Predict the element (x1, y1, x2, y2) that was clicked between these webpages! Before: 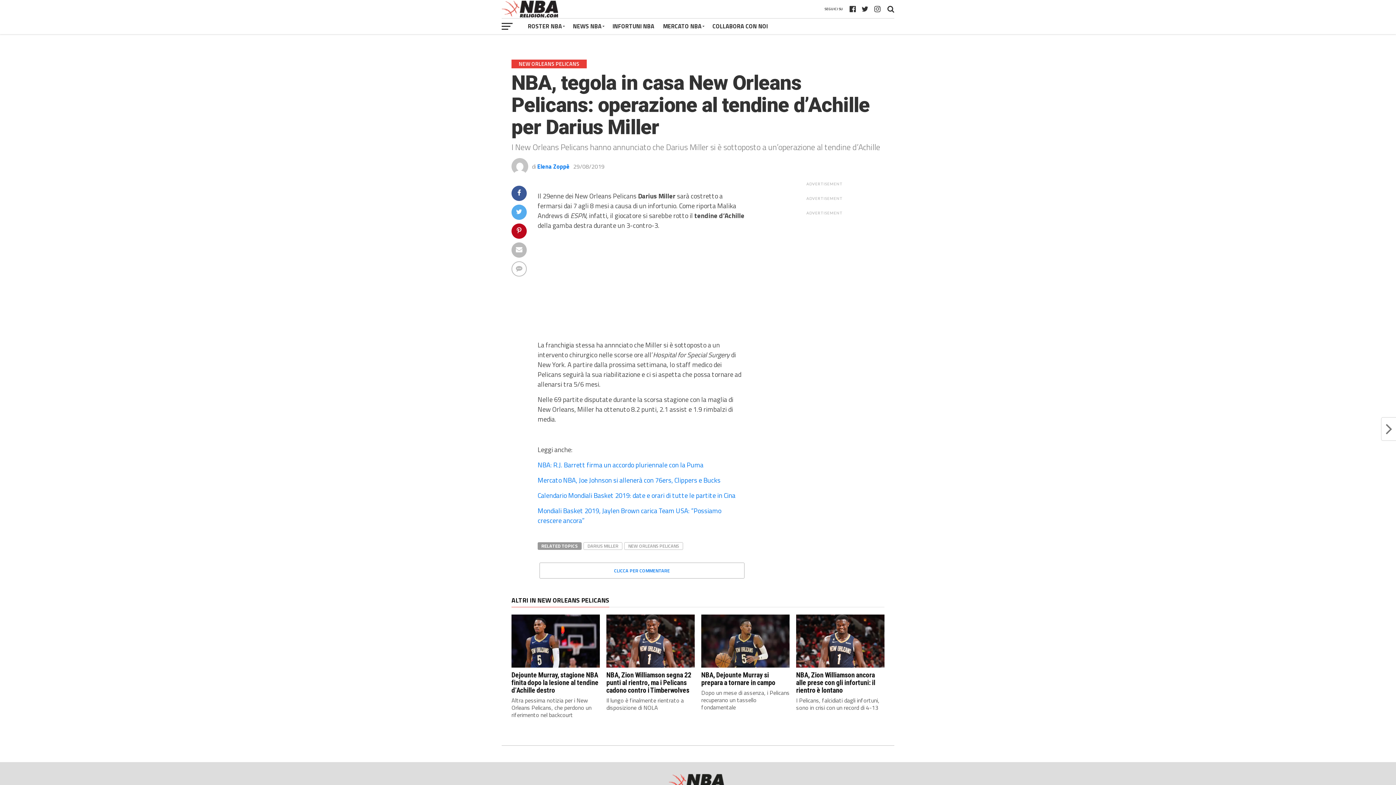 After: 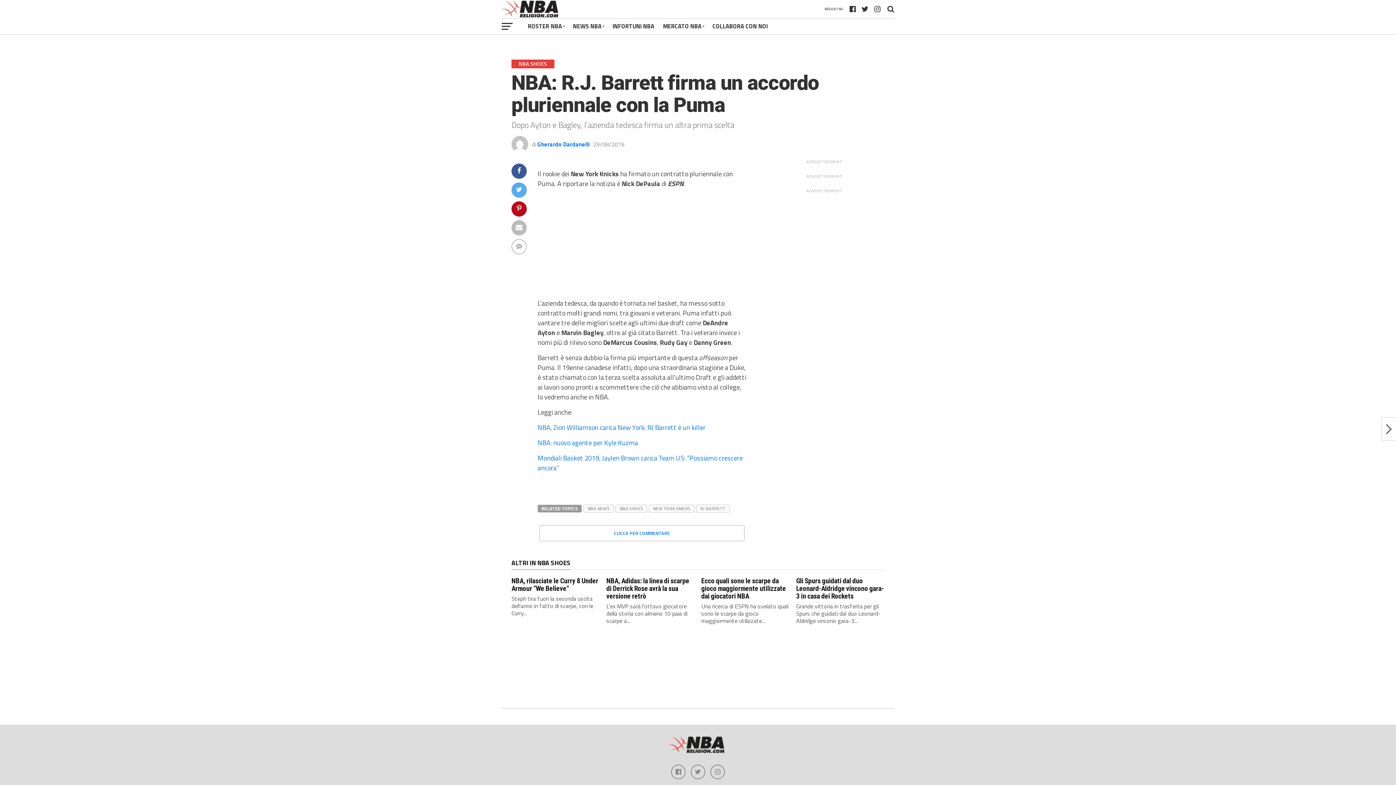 Action: label: NBA: R.J. Barrett firma un accordo pluriennale con la Puma bbox: (537, 460, 703, 470)